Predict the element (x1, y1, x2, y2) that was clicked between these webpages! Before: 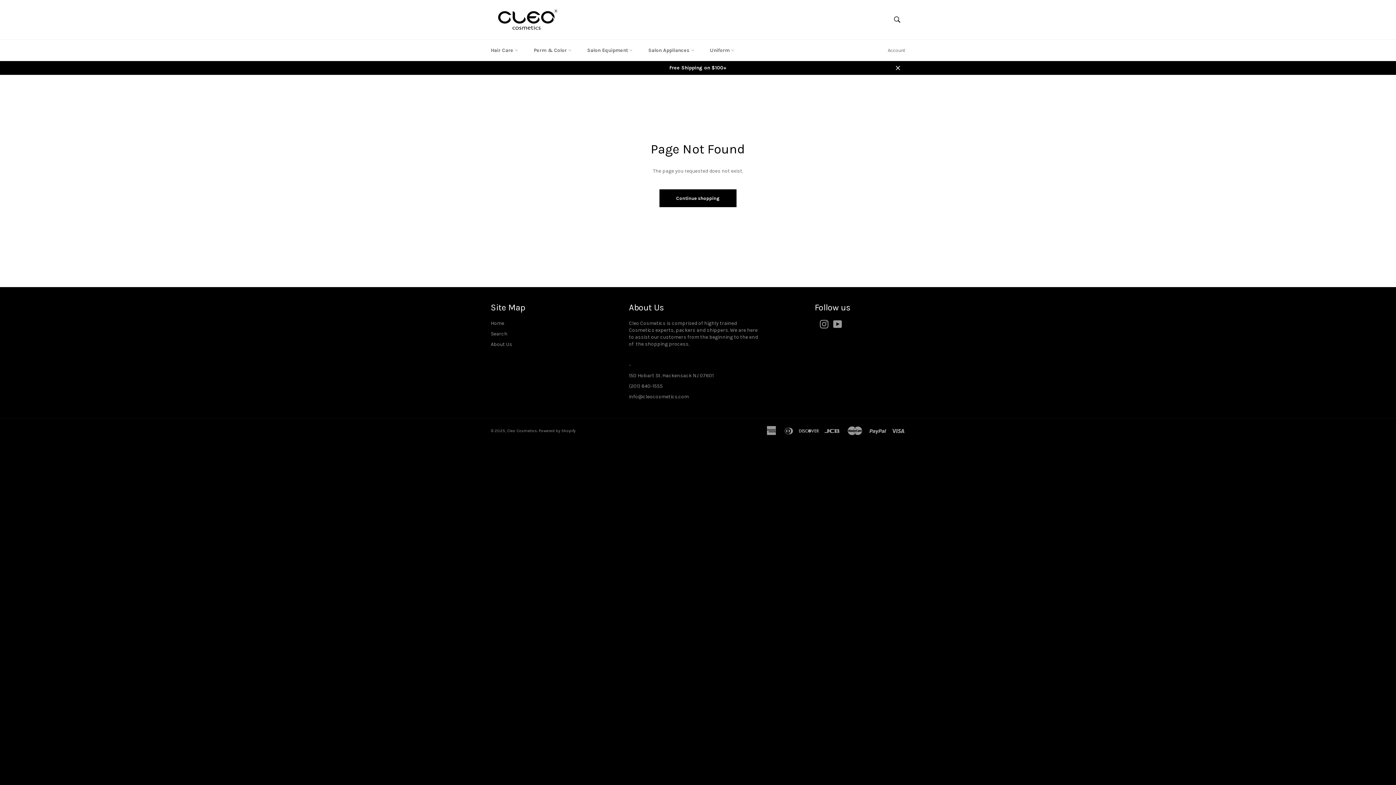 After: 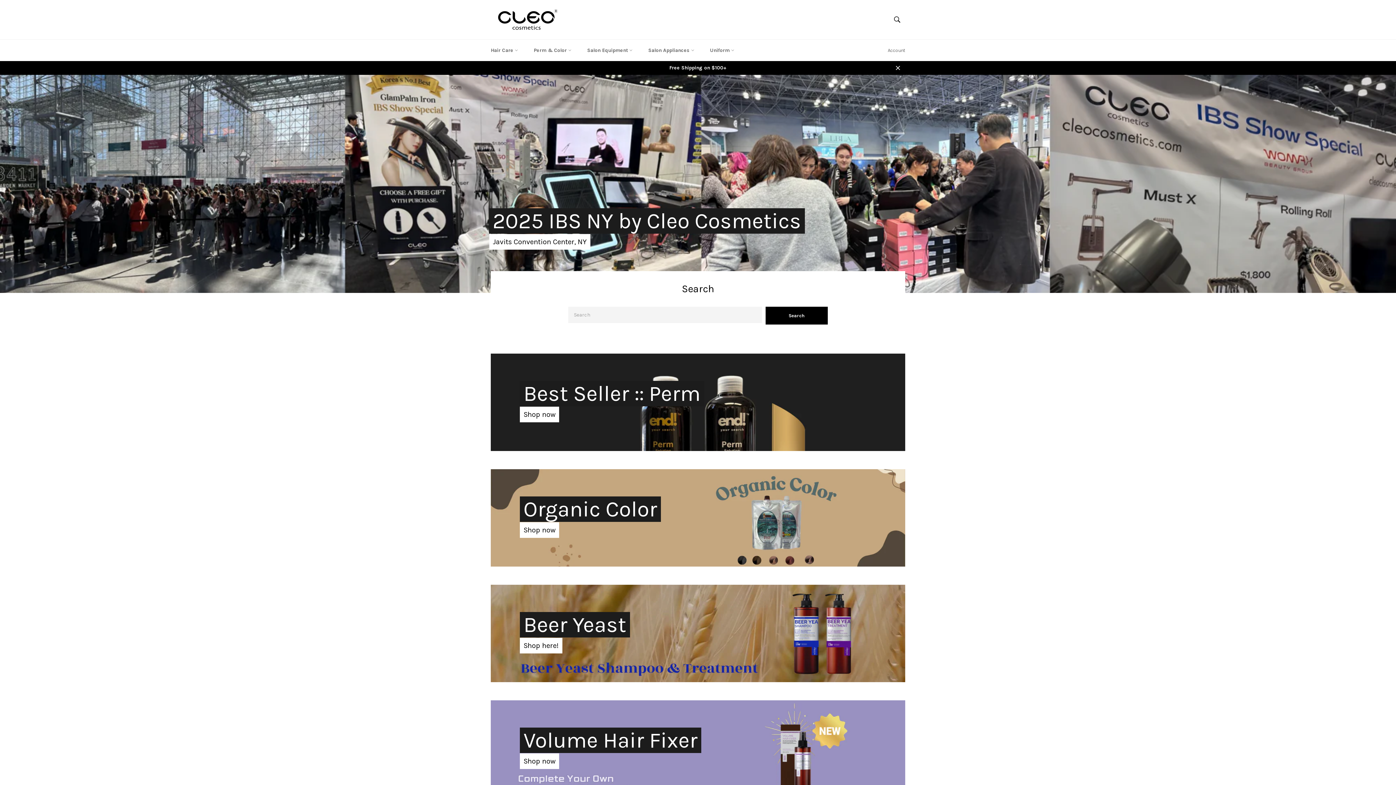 Action: bbox: (490, 320, 504, 326) label: Home